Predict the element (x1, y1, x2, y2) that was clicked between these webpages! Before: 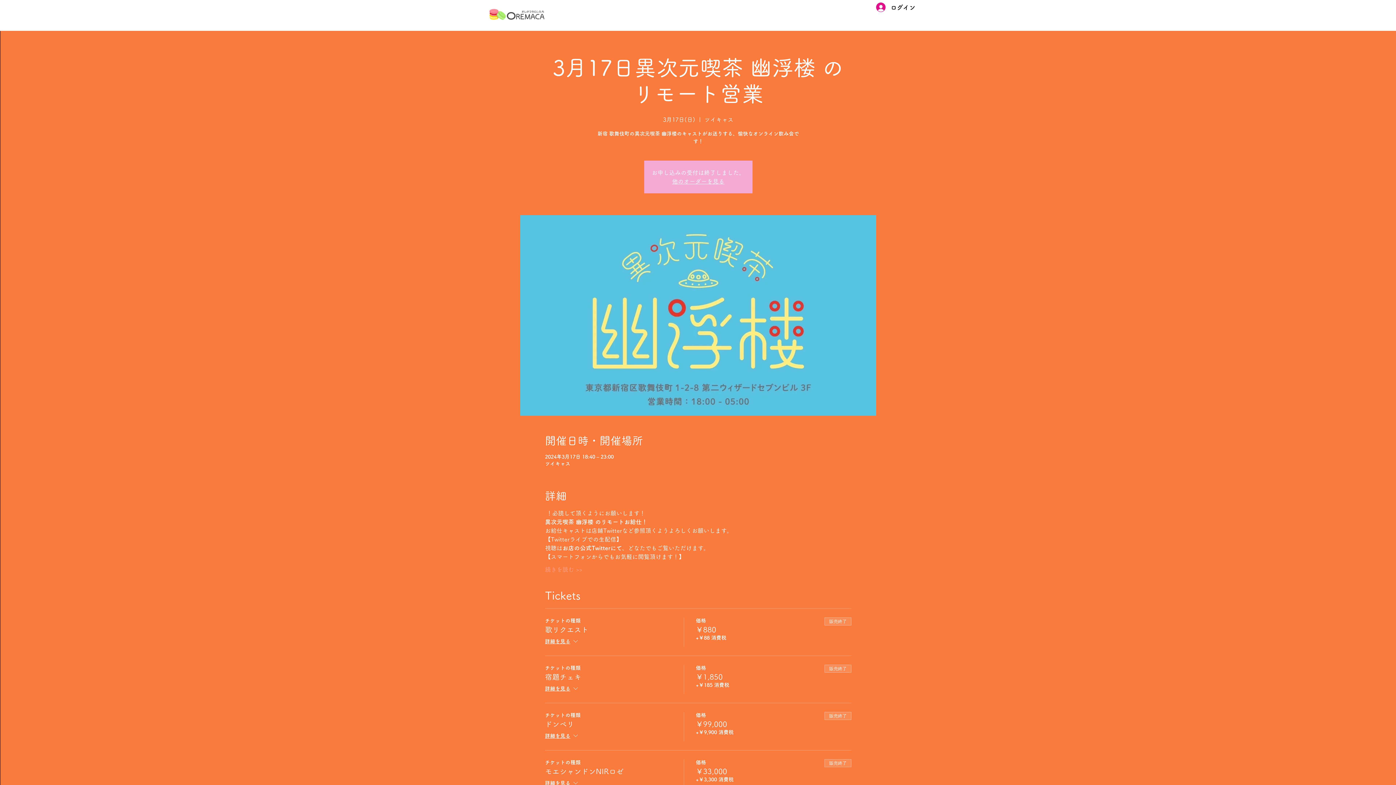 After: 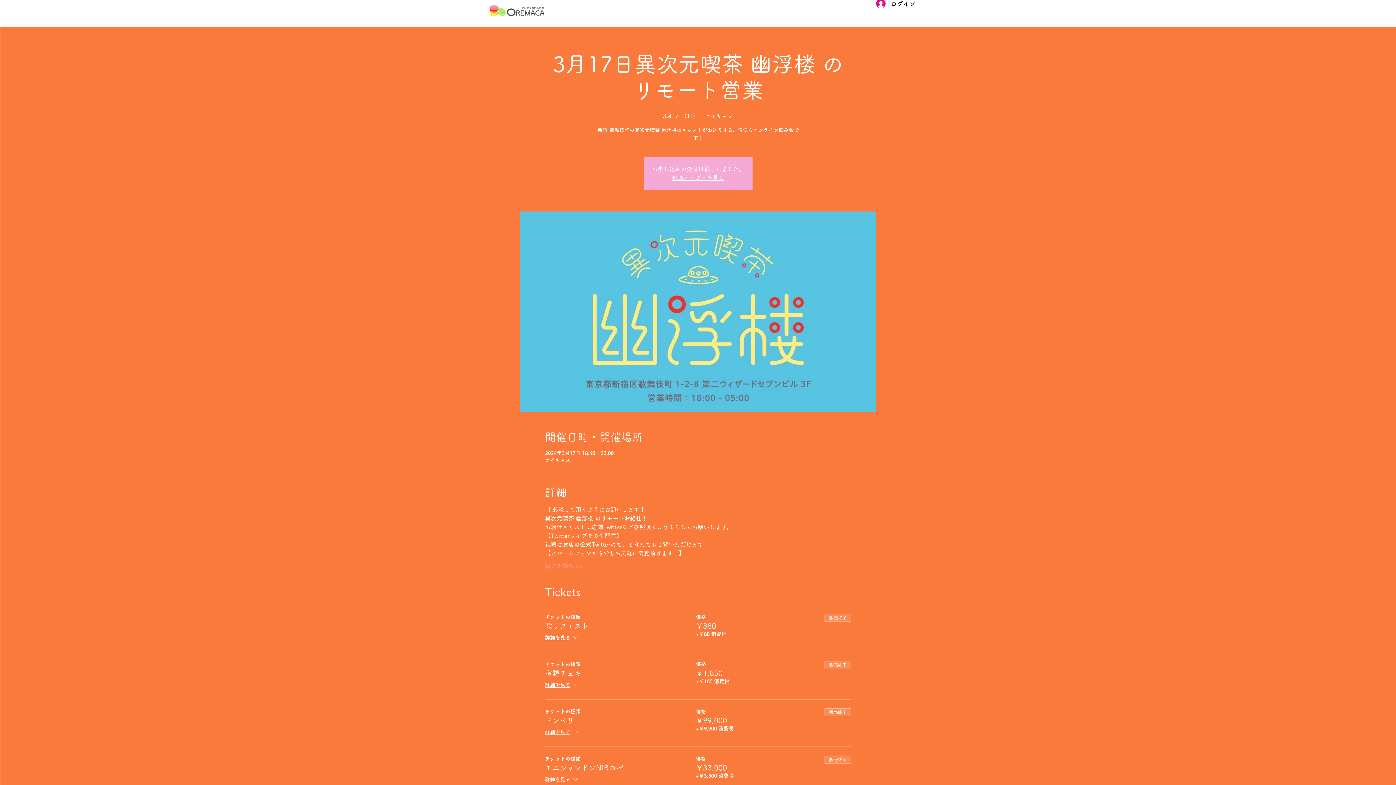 Action: label: 詳細を見る bbox: (545, 779, 579, 789)